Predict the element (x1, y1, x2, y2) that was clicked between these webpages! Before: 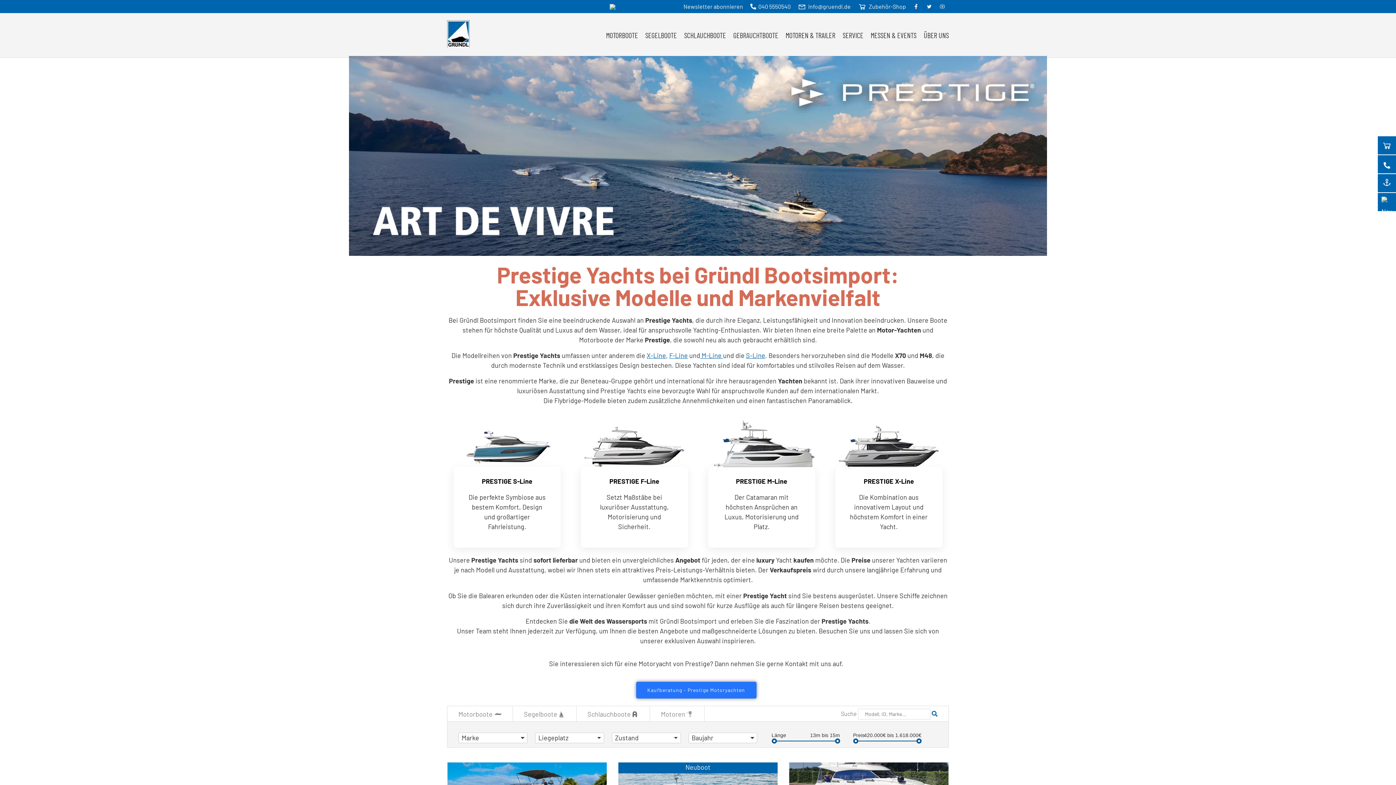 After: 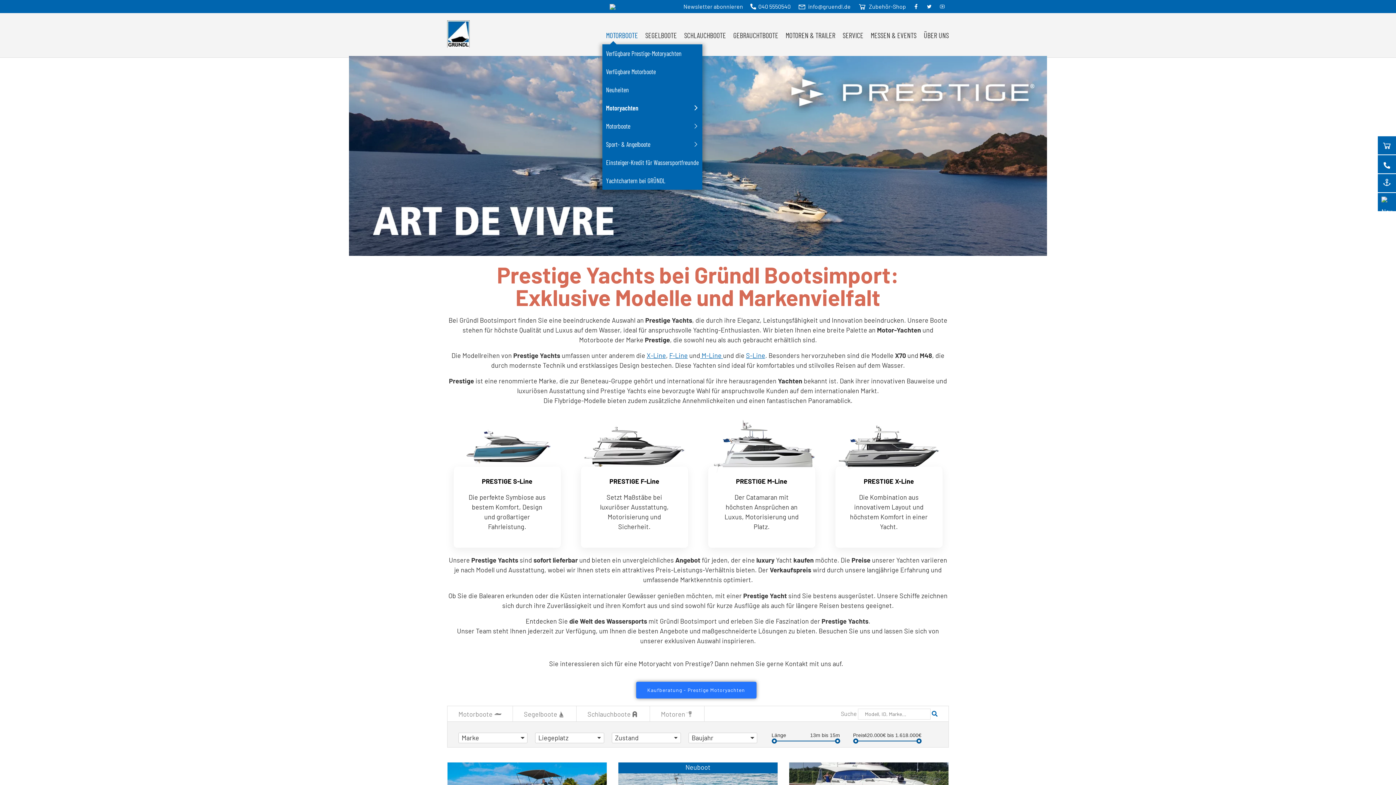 Action: label: MOTORBOOTE bbox: (602, 26, 641, 44)